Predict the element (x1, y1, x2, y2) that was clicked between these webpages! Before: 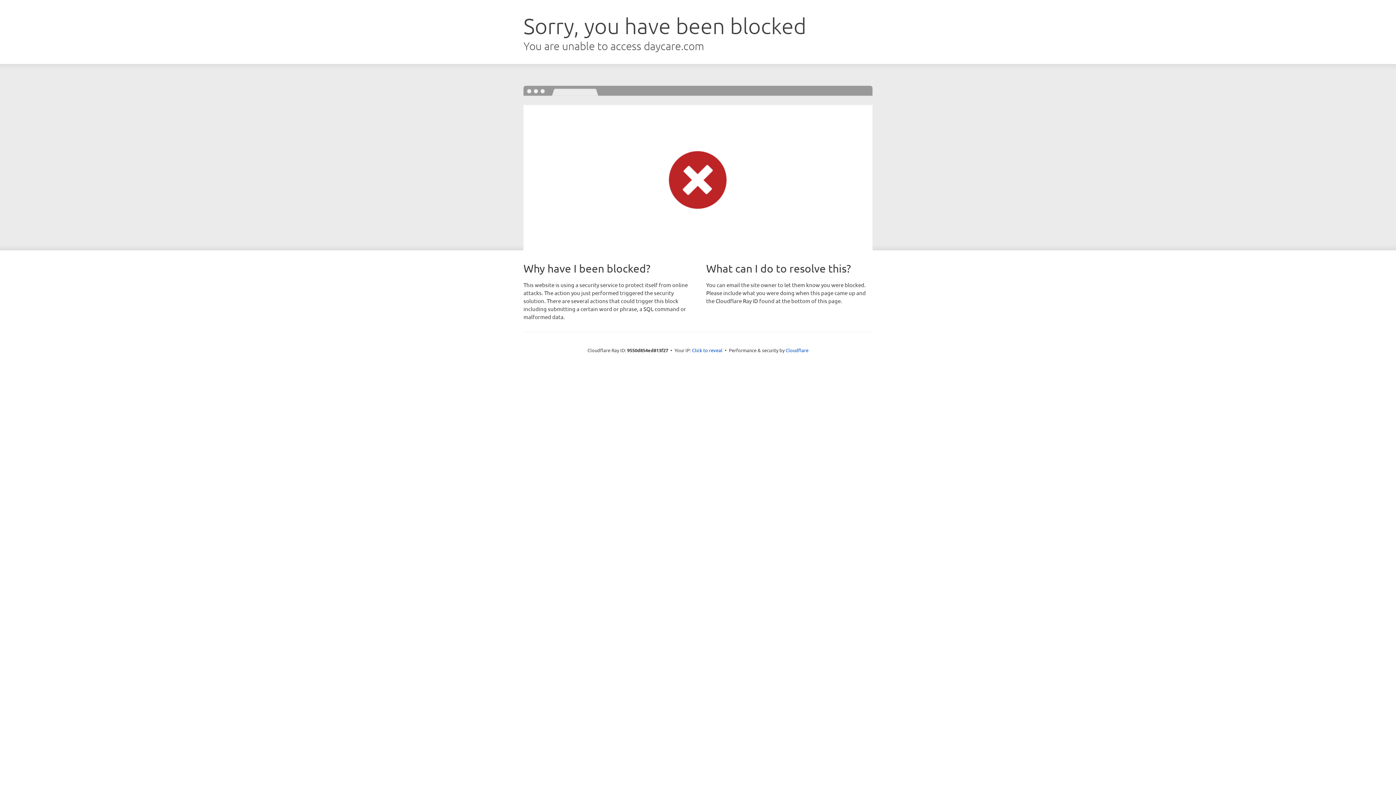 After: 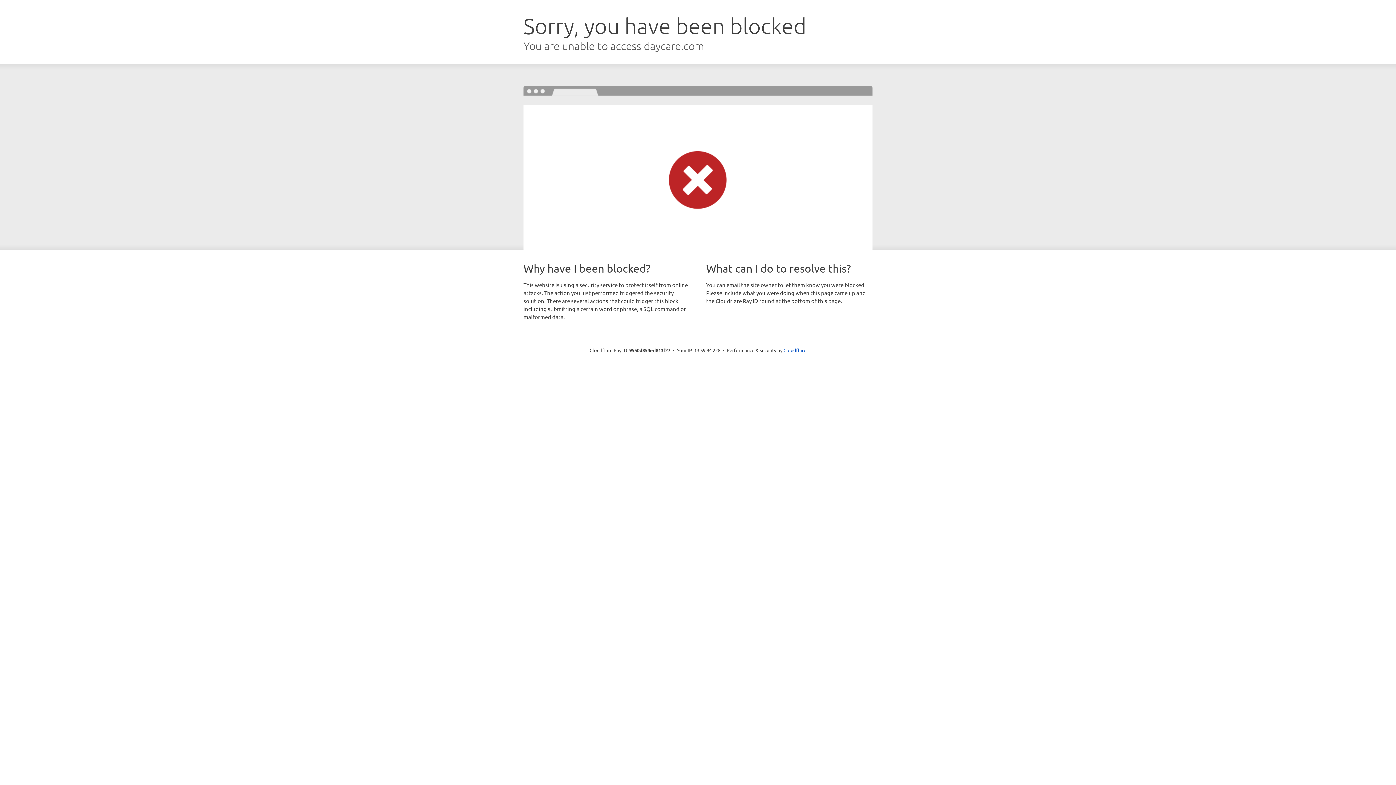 Action: bbox: (692, 346, 722, 353) label: Click to reveal